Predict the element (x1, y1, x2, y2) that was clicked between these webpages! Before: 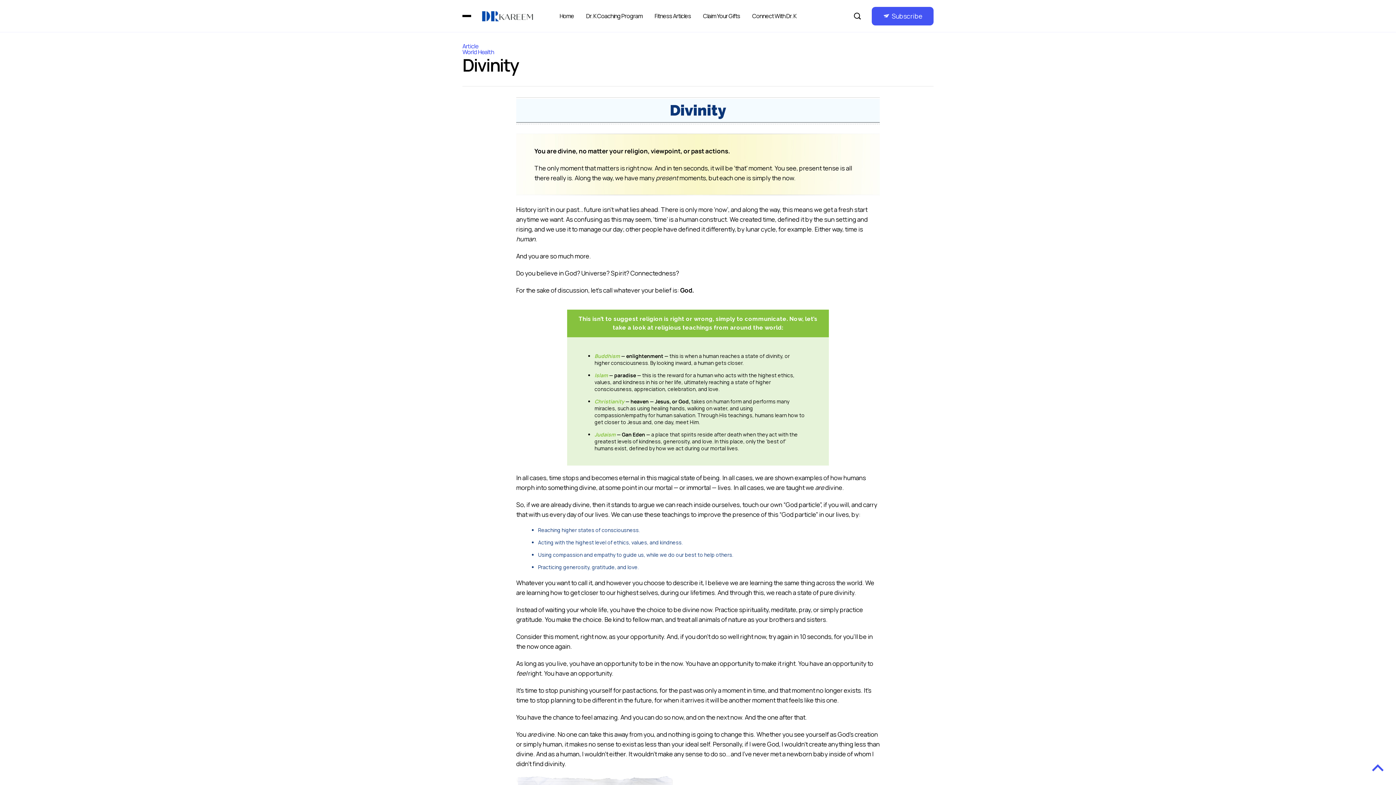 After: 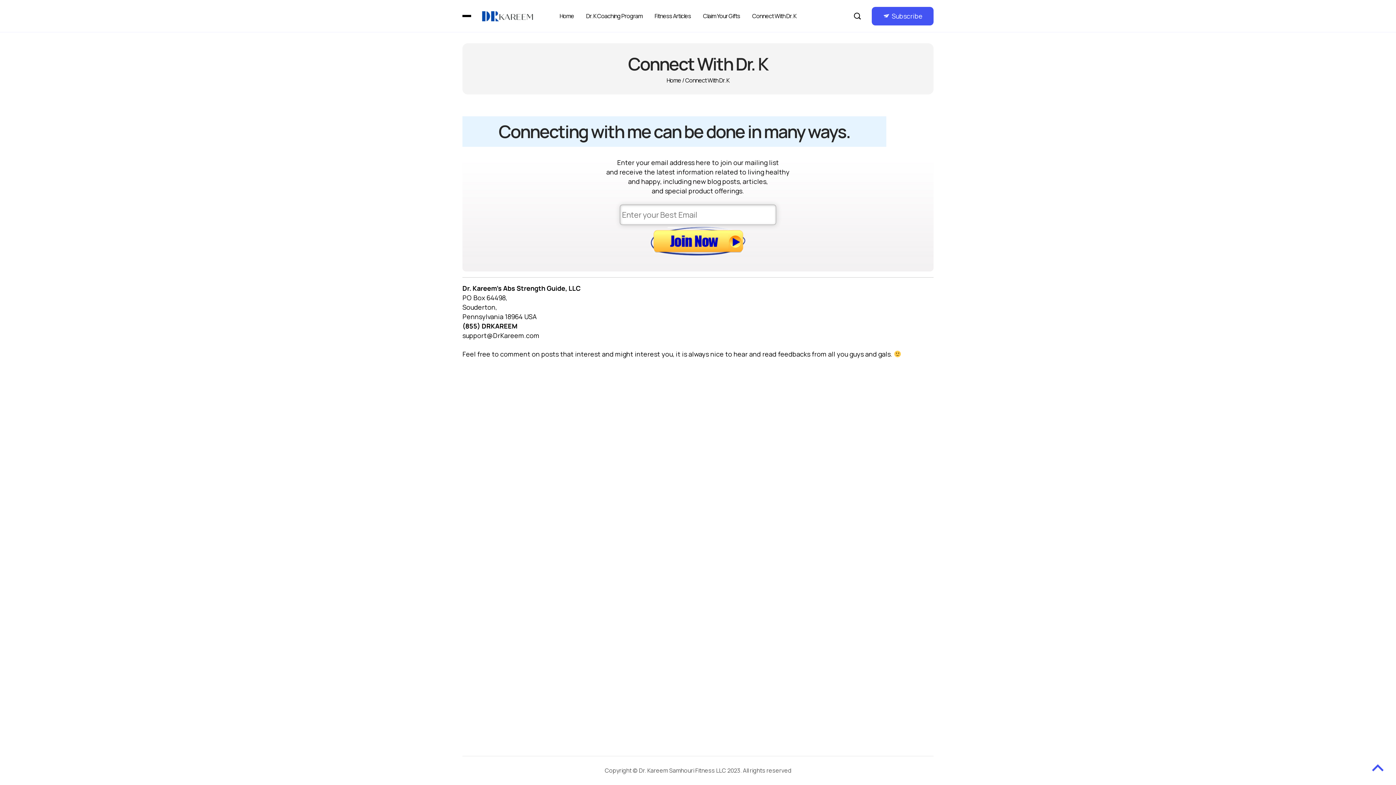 Action: bbox: (746, 0, 796, 32) label: Connect With Dr. K